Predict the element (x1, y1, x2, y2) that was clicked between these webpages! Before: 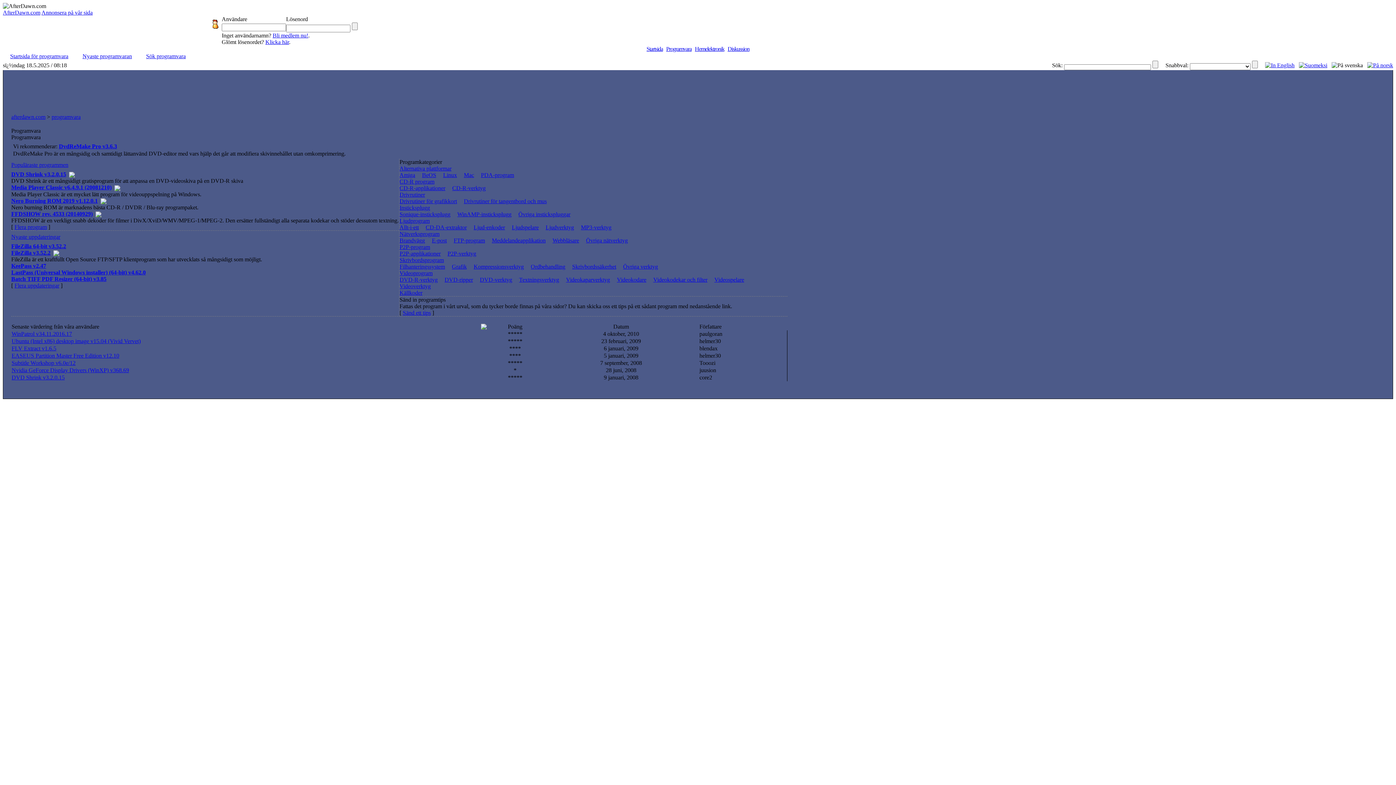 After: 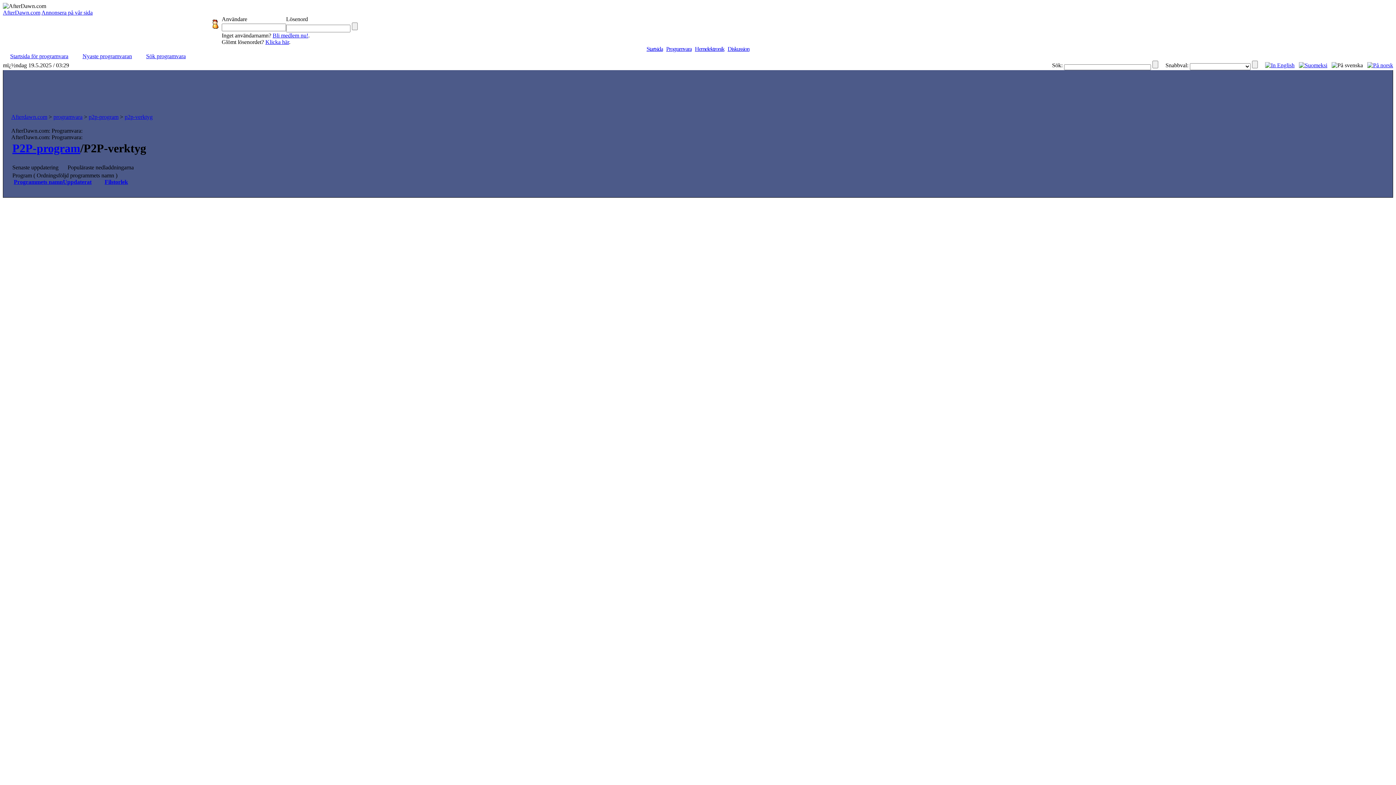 Action: label: P2P-verktyg bbox: (447, 250, 481, 256)